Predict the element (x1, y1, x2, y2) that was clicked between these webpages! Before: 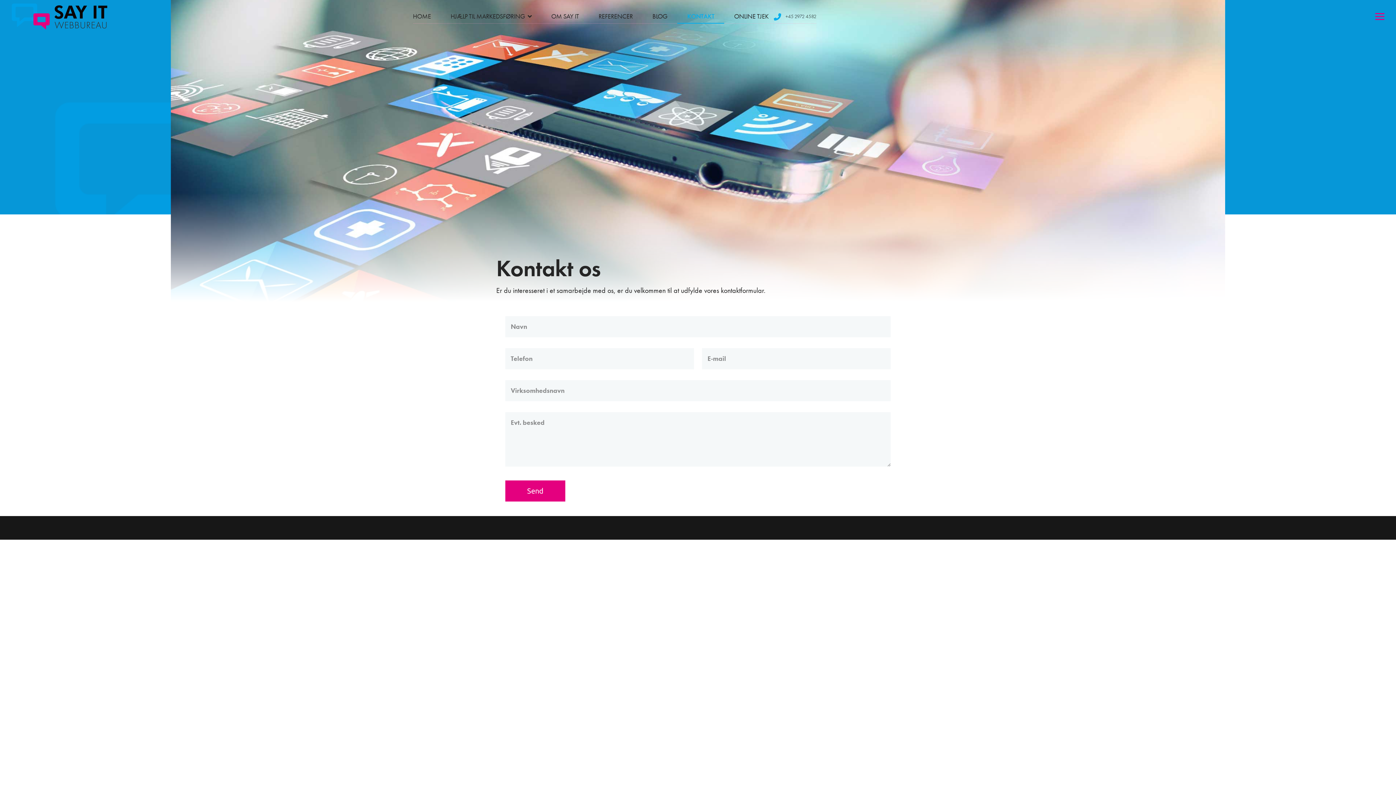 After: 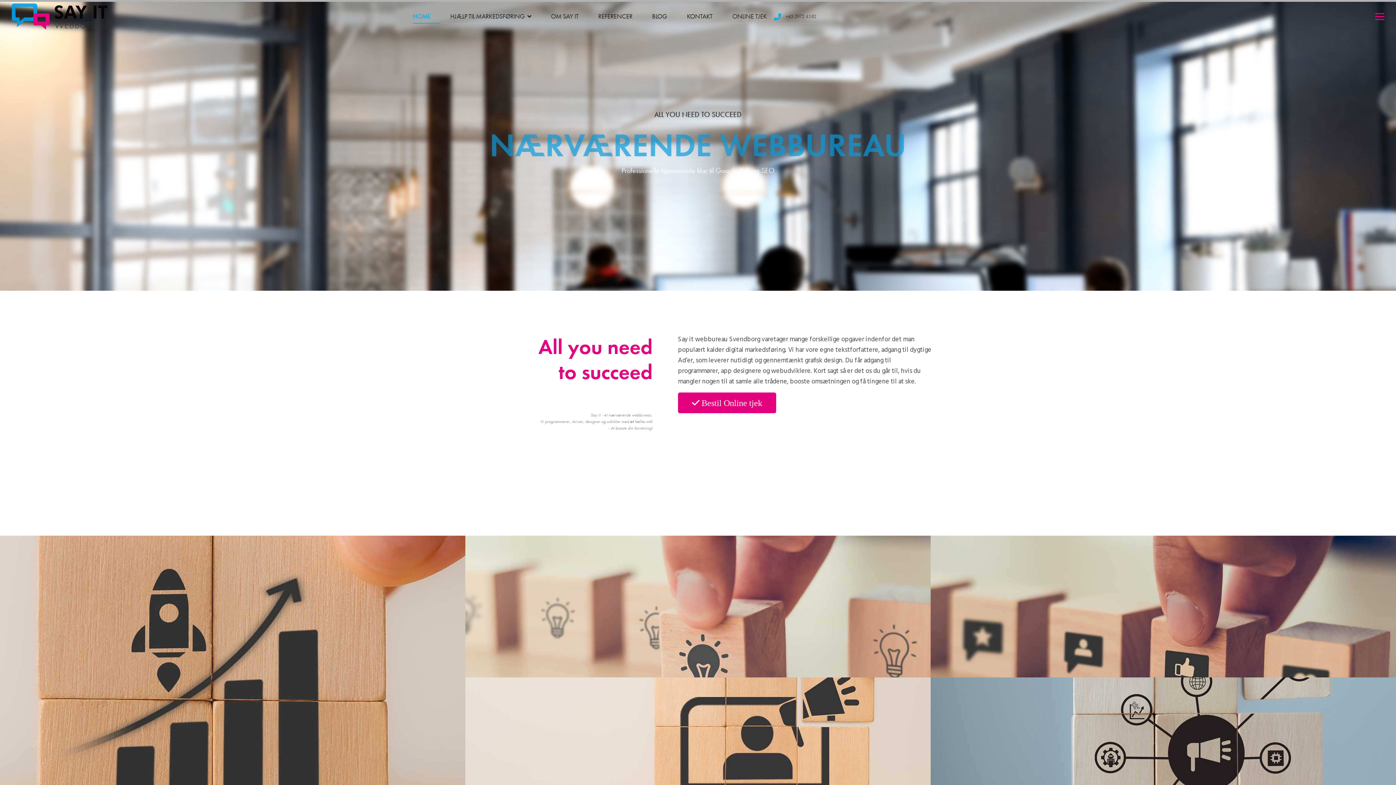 Action: bbox: (412, 0, 440, 32) label: HOME